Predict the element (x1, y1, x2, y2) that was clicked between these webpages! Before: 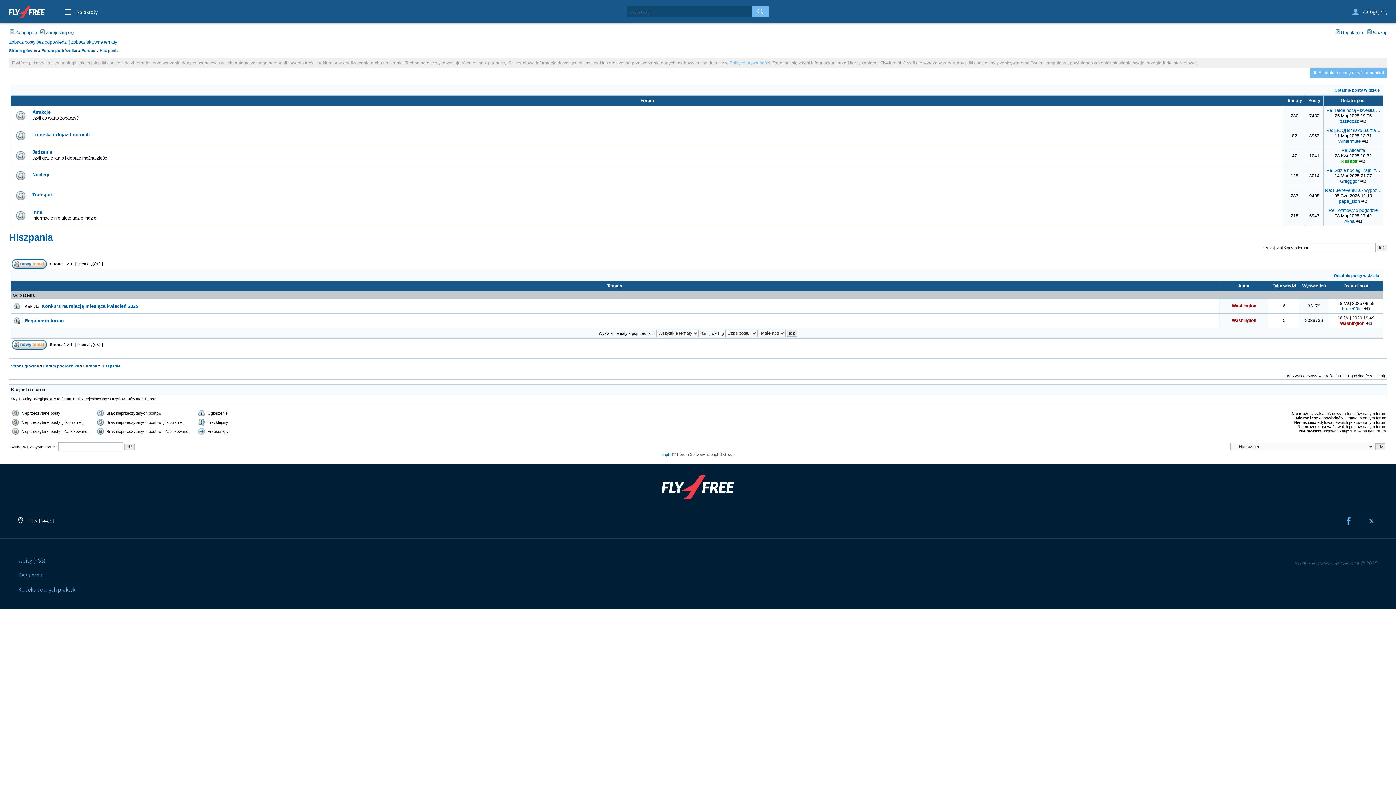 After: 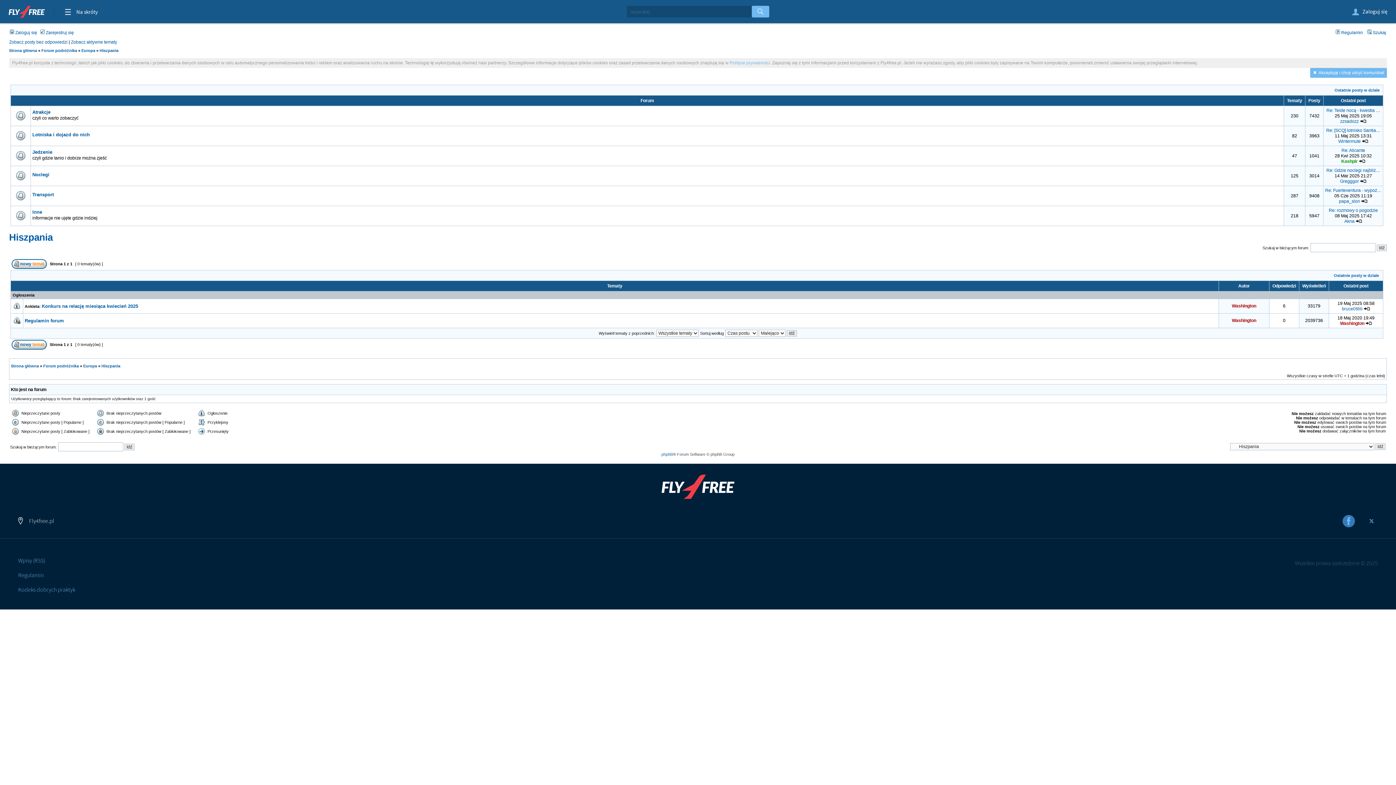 Action: label: Facebook bbox: (1342, 636, 1355, 648)